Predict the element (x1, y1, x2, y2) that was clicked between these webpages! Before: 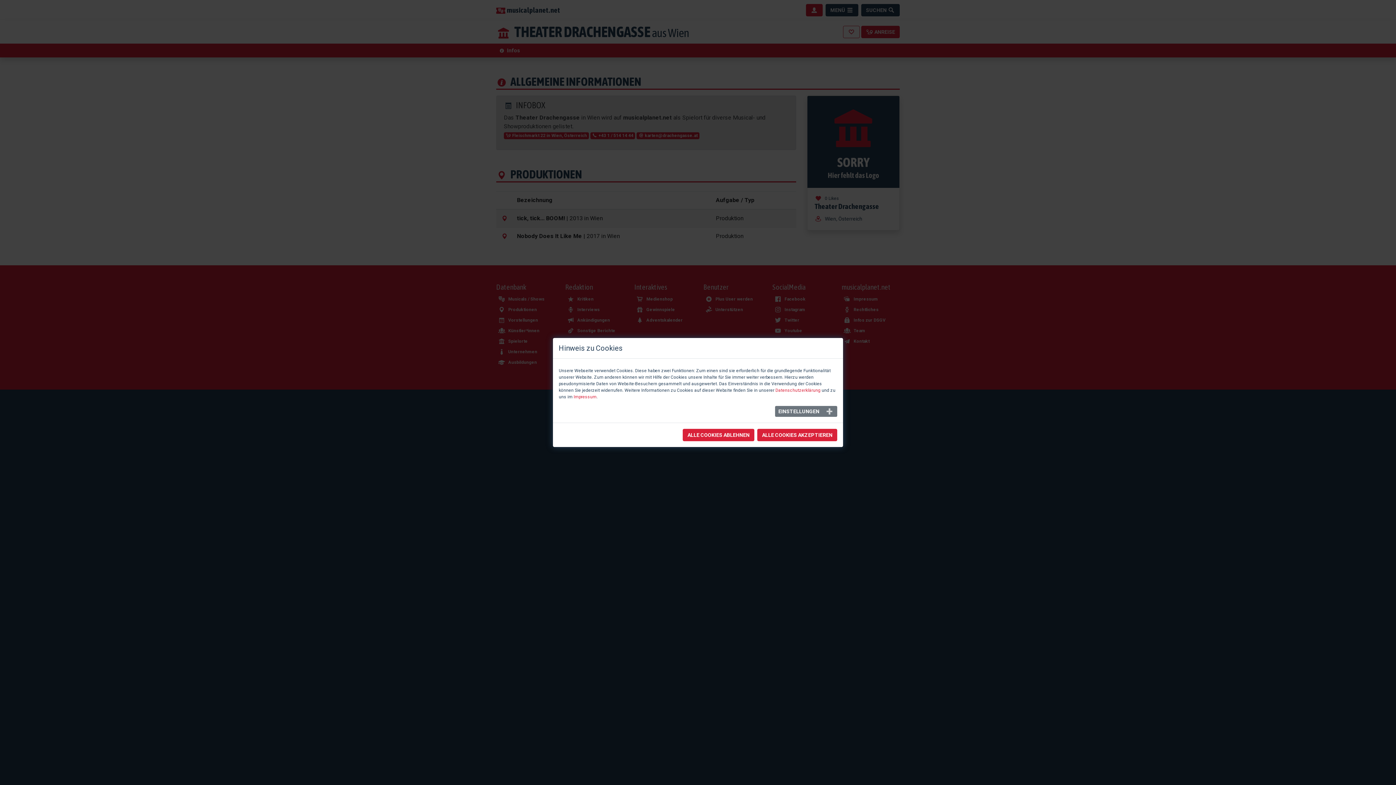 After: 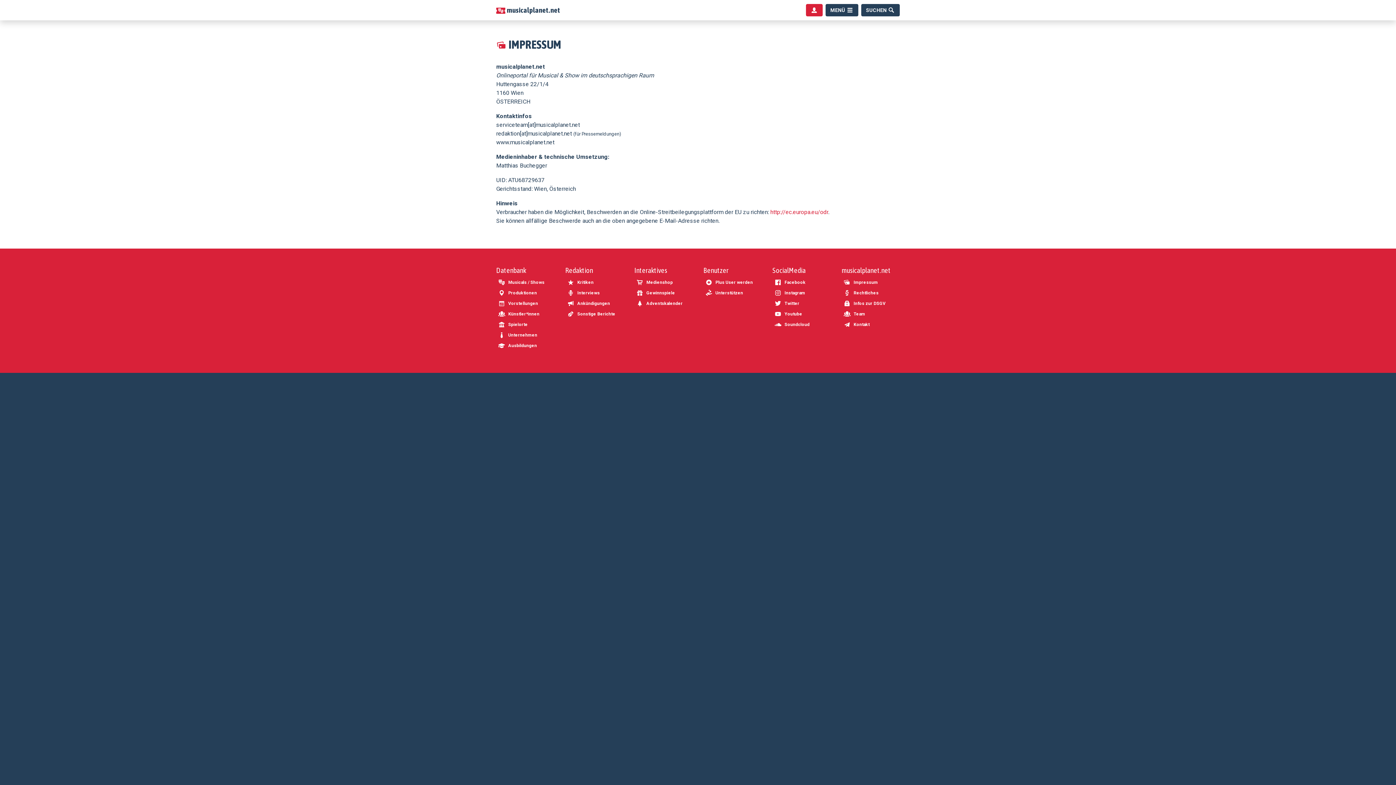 Action: label: Impressum bbox: (573, 394, 596, 399)